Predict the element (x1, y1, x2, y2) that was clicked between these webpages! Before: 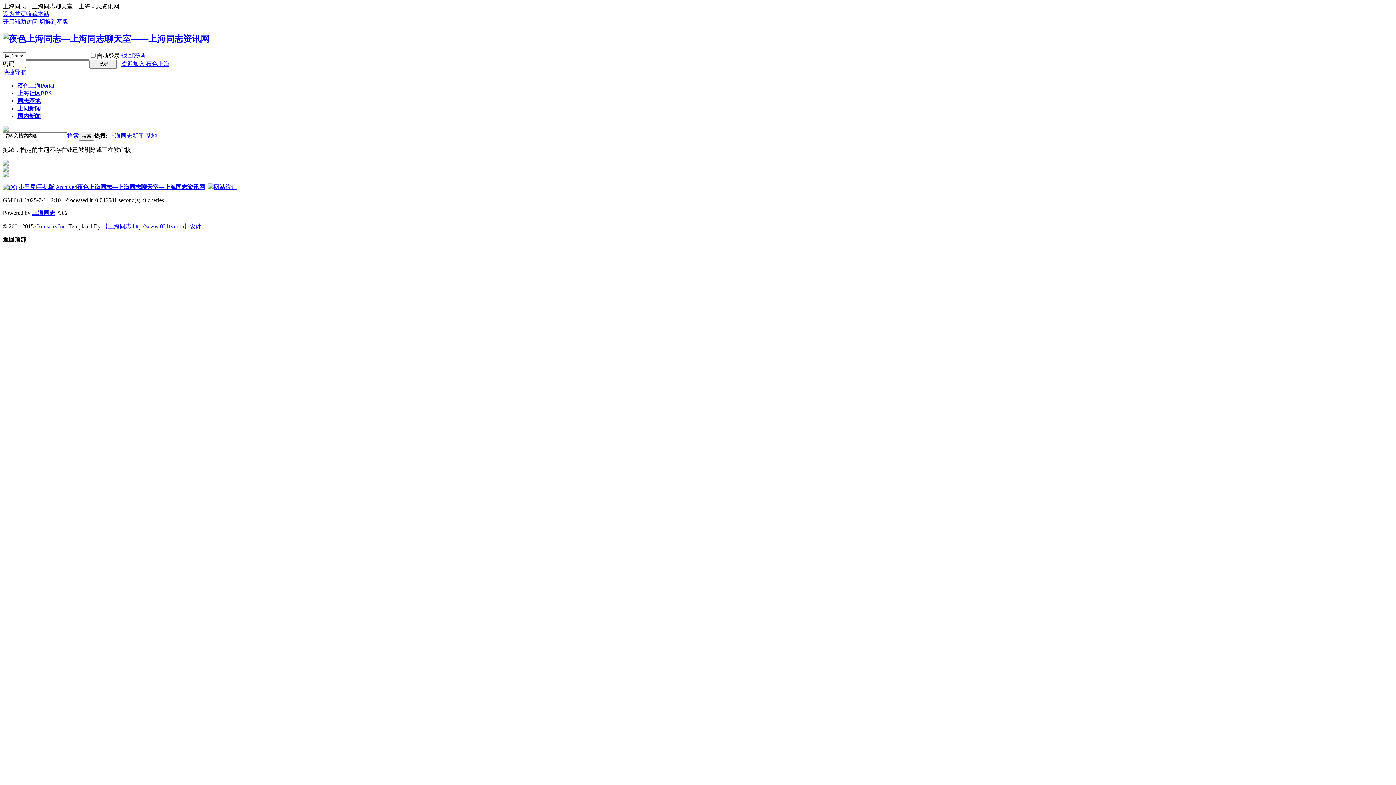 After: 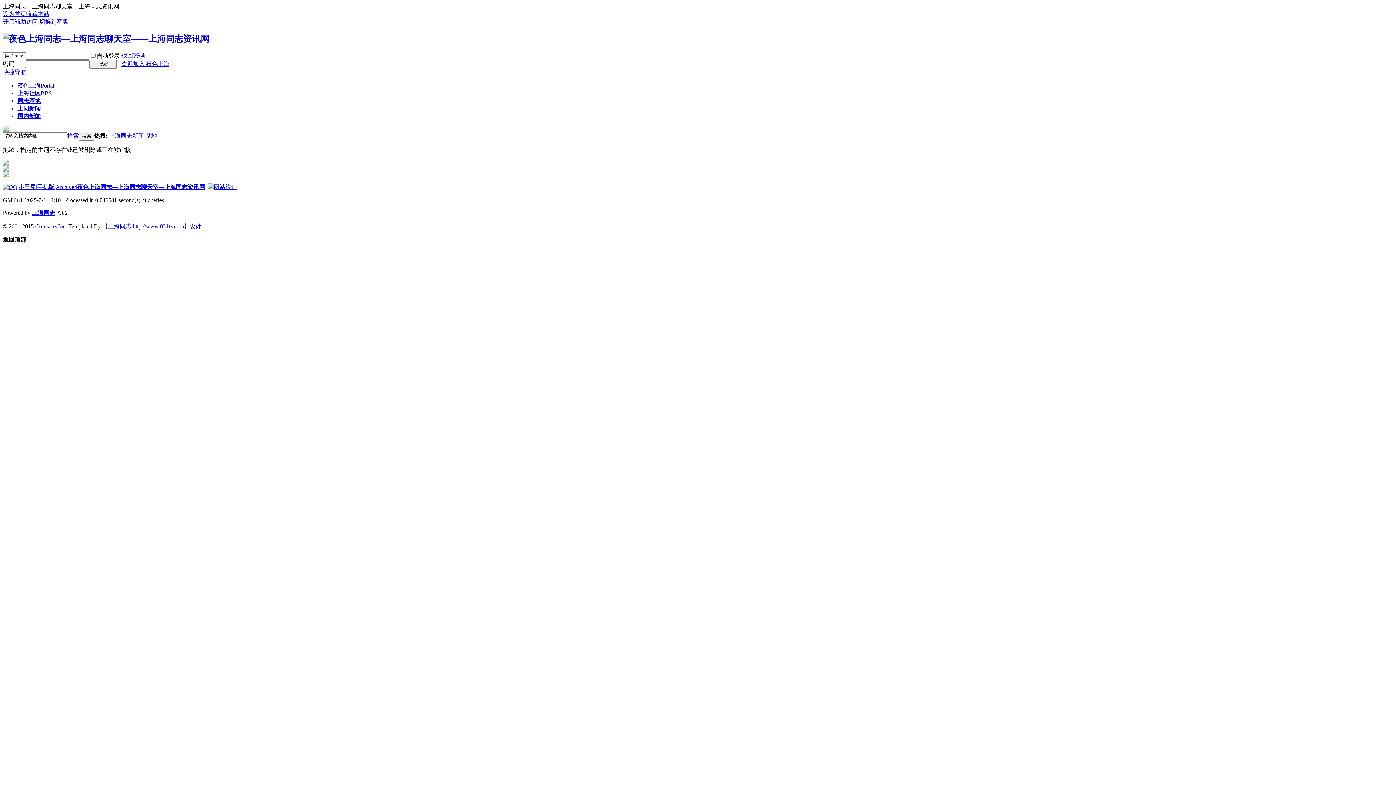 Action: bbox: (2, 172, 8, 178)